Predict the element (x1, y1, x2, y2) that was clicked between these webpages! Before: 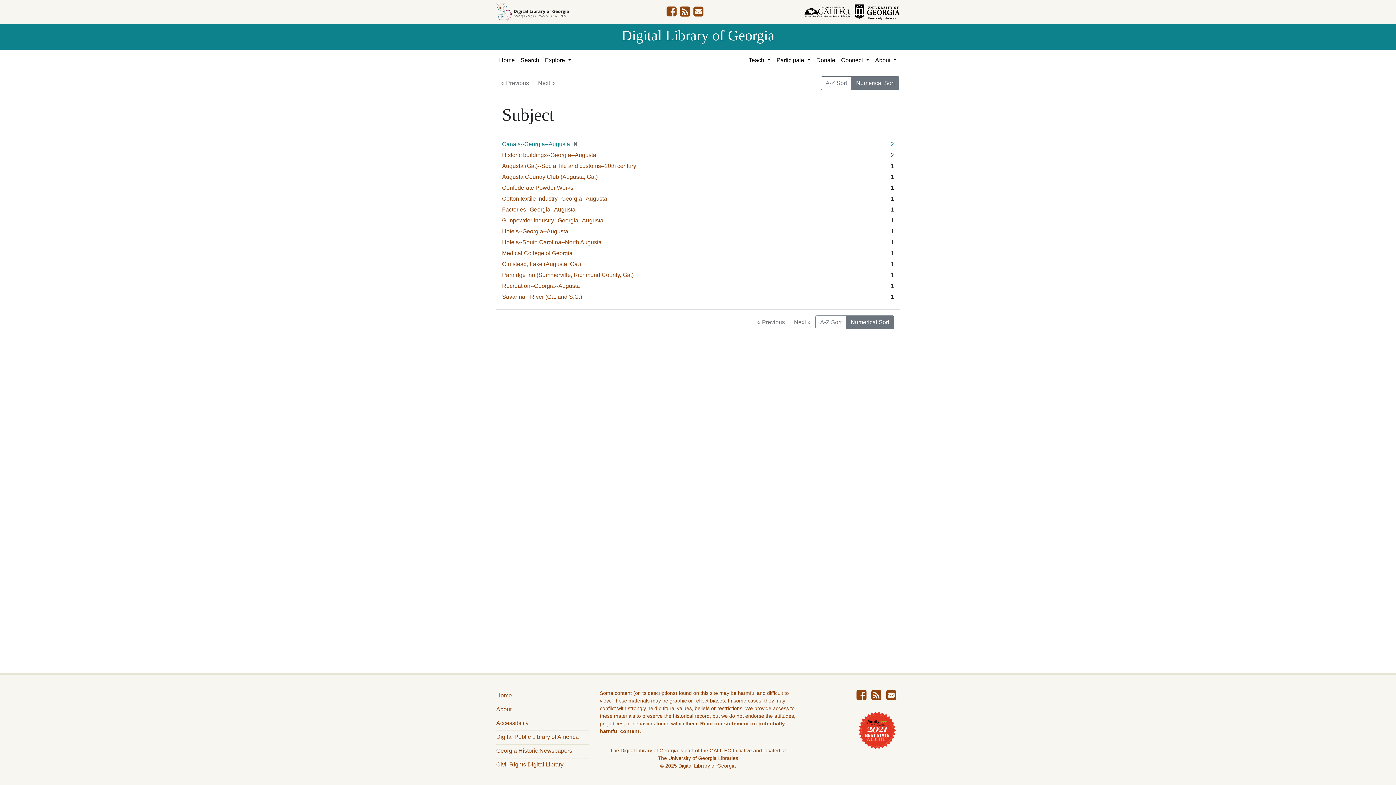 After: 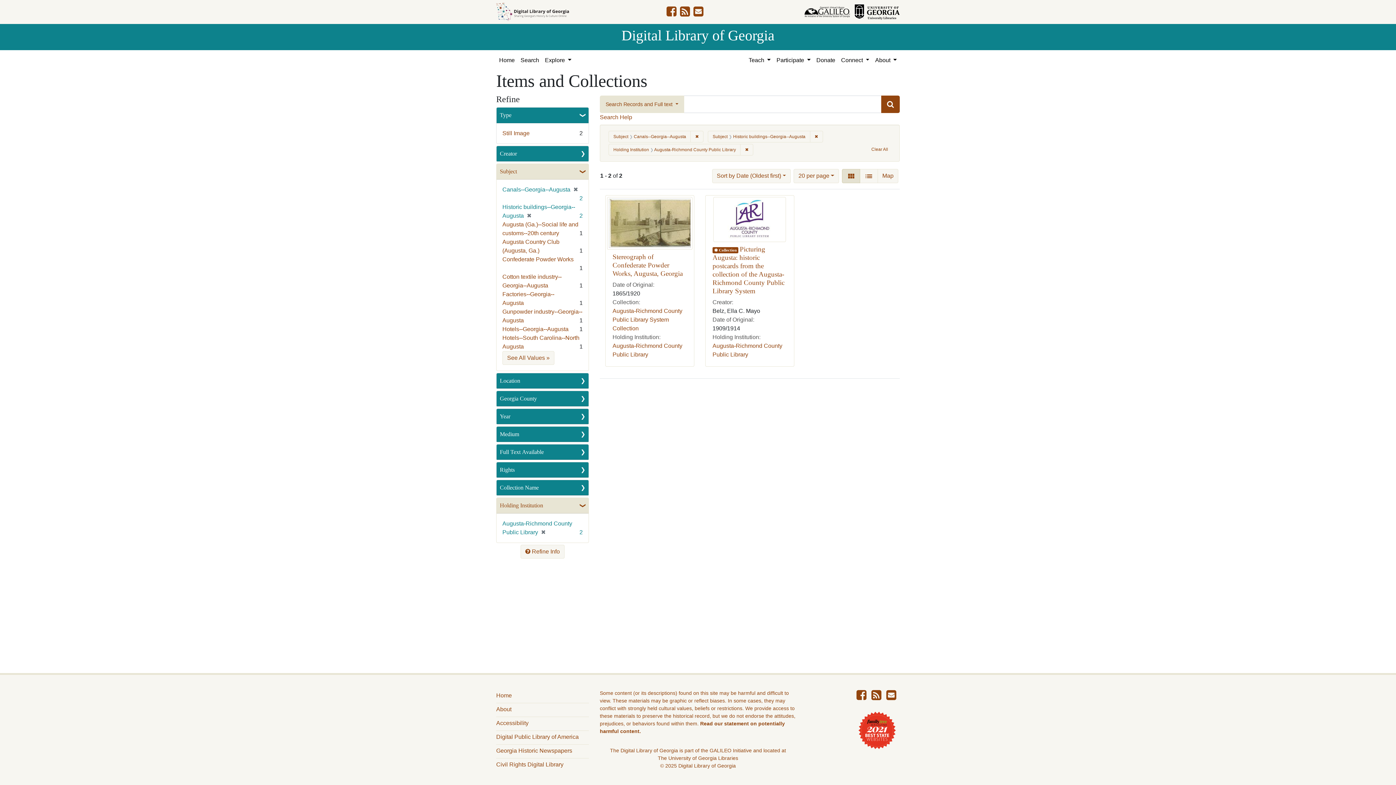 Action: bbox: (502, 152, 596, 158) label: Historic buildings--Georgia--Augusta